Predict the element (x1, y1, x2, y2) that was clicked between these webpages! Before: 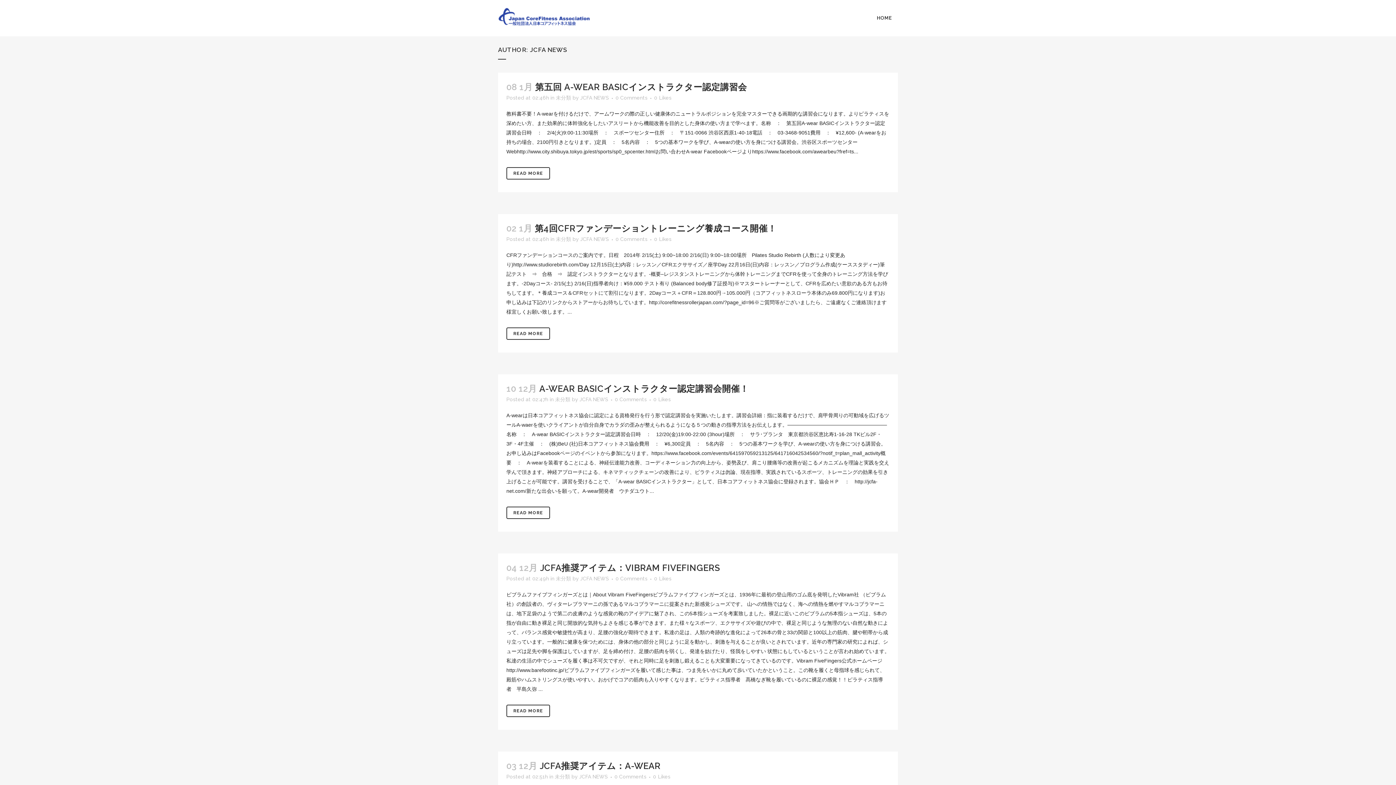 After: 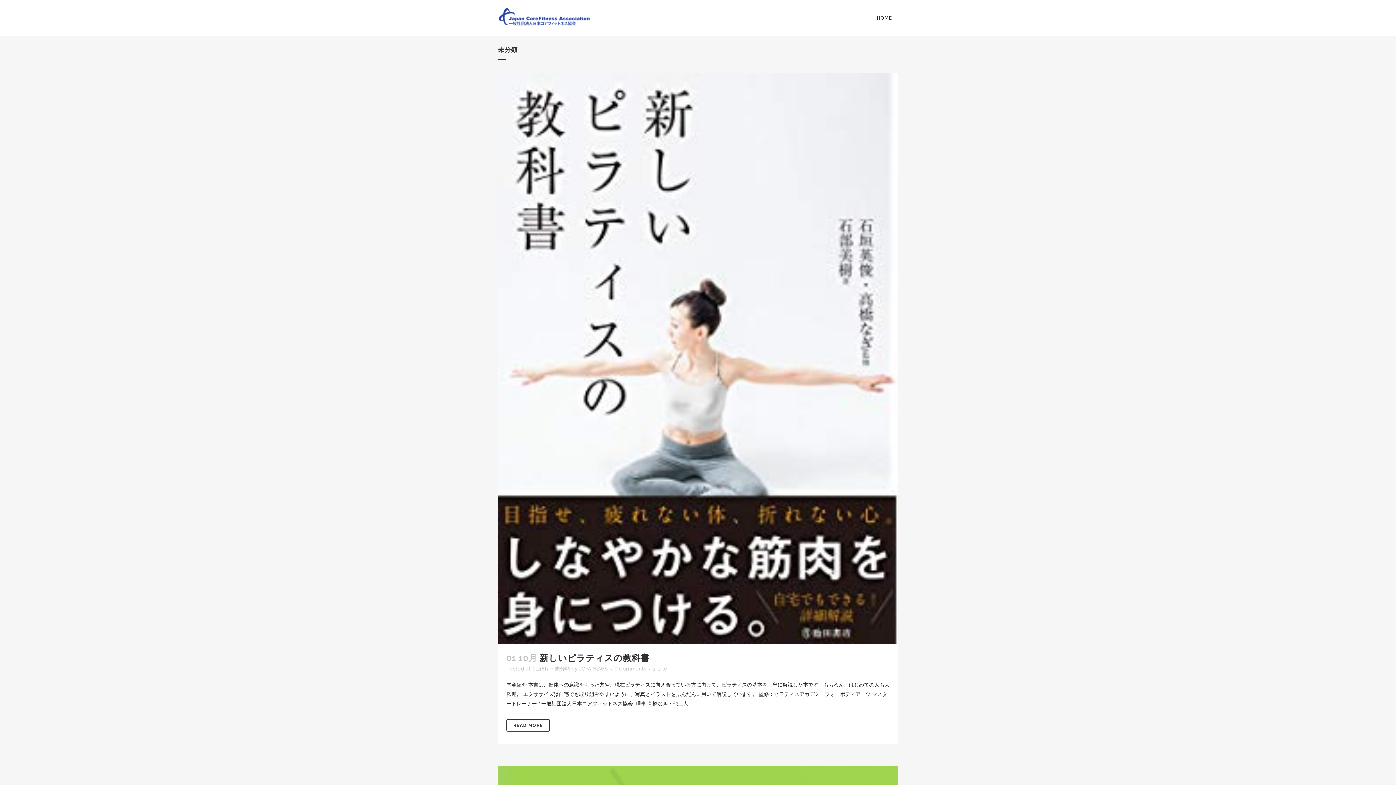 Action: bbox: (554, 774, 570, 780) label: 未分類